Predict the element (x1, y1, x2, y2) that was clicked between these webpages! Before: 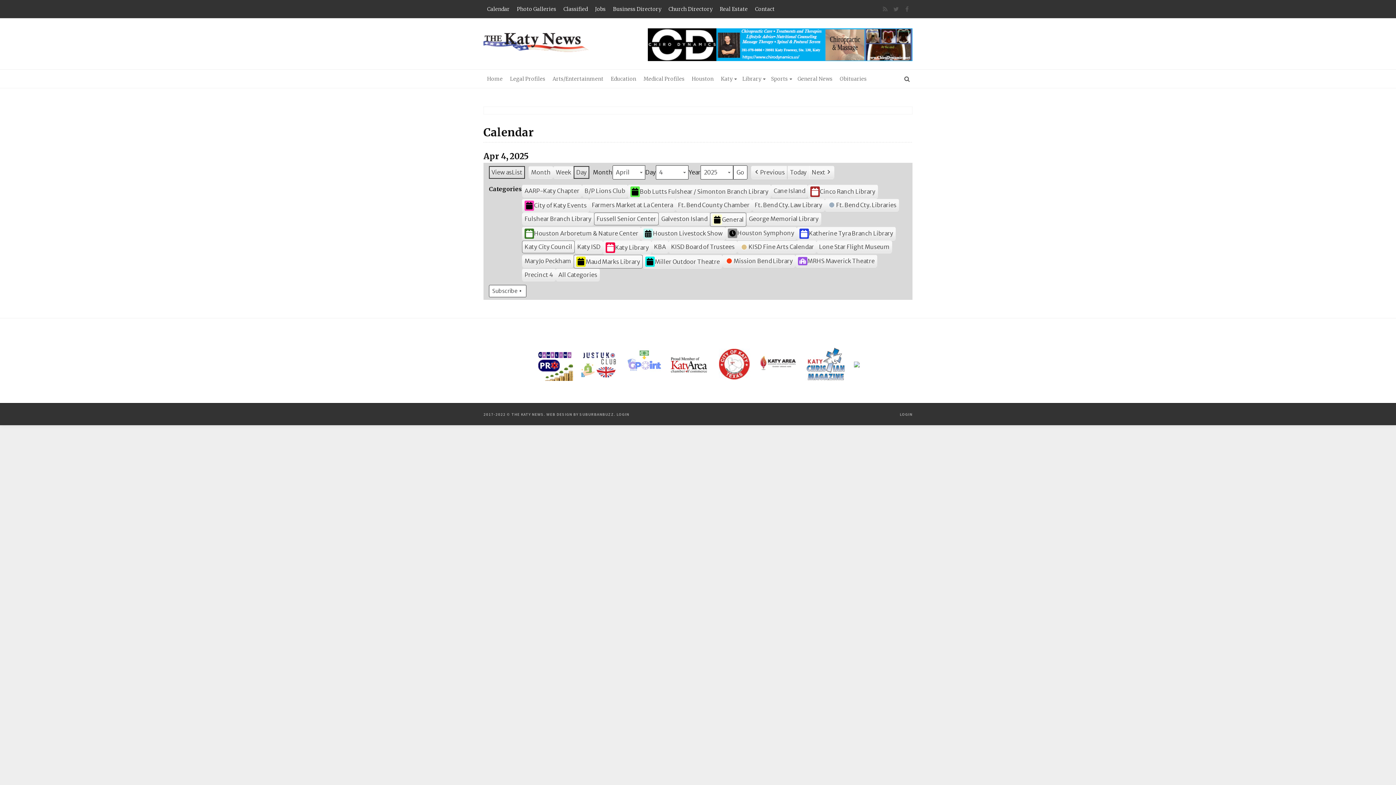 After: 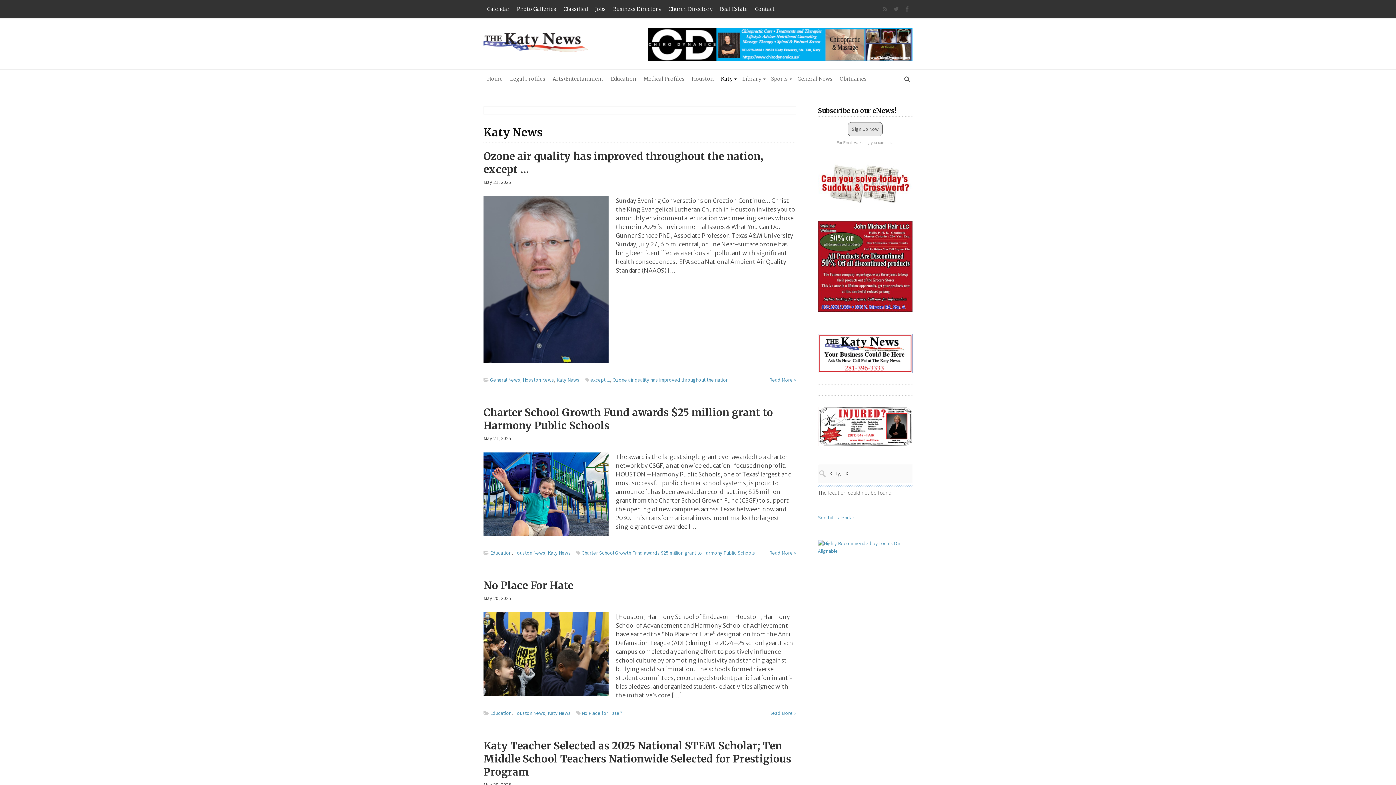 Action: bbox: (717, 69, 738, 88) label: Katy